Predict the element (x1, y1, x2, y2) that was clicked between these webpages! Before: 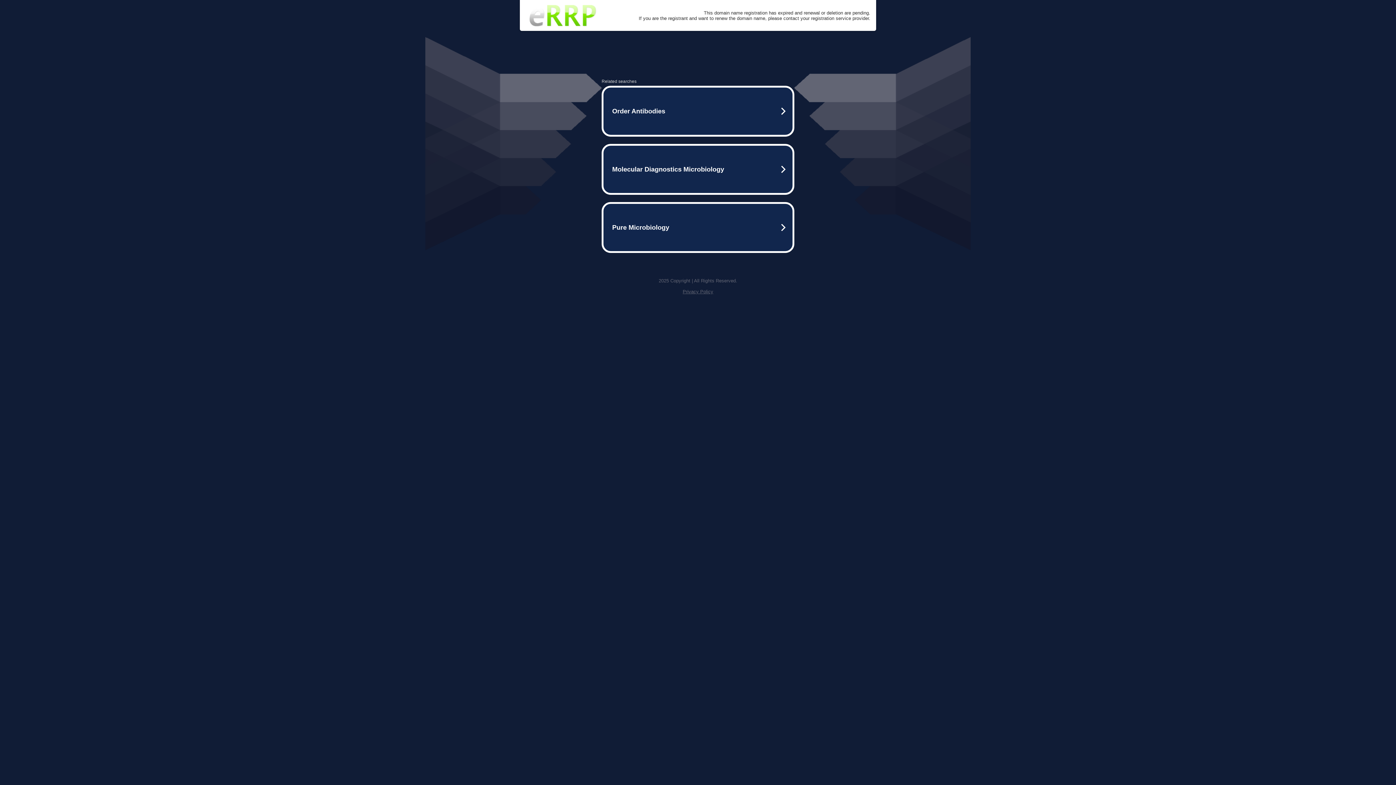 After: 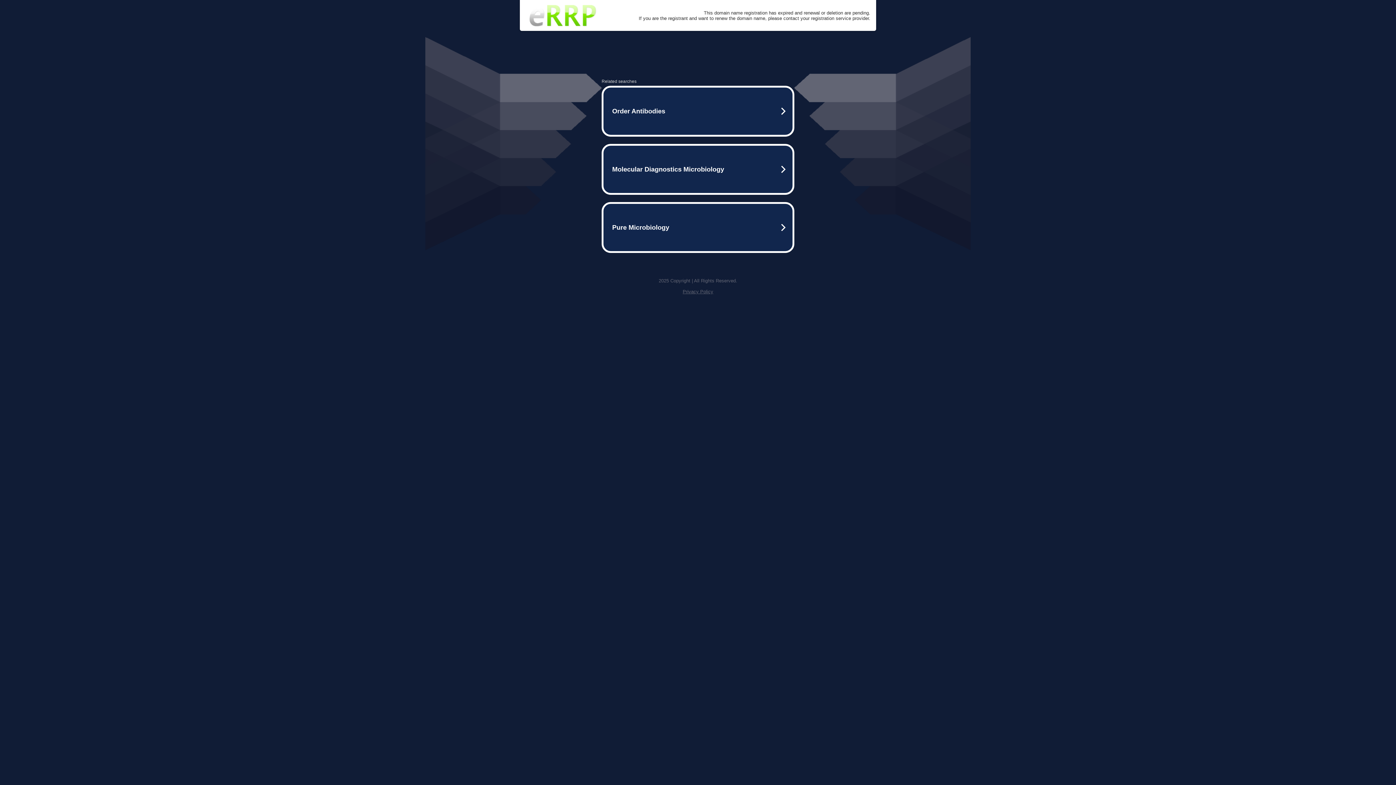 Action: bbox: (682, 289, 713, 294) label: Privacy Policy